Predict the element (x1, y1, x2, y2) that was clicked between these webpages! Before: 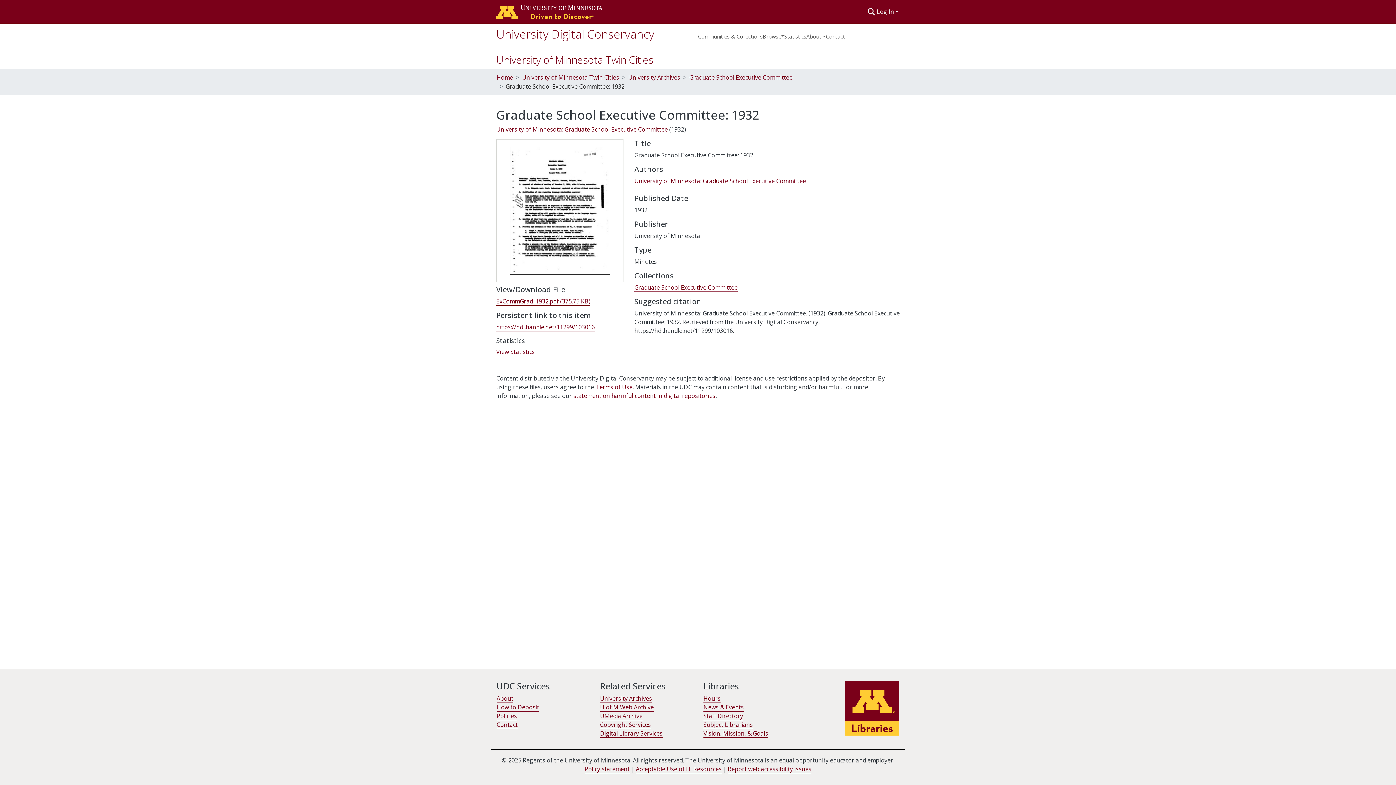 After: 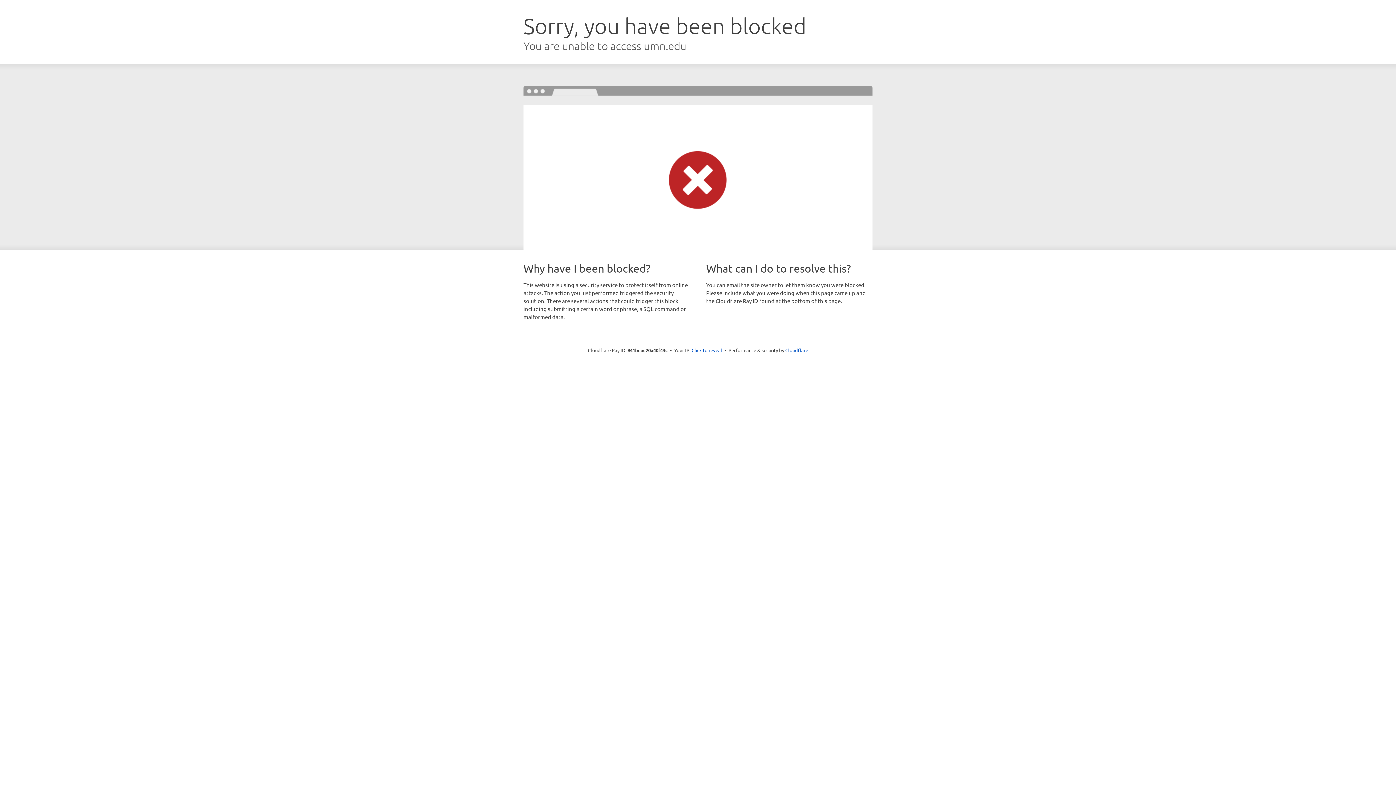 Action: bbox: (636, 765, 721, 773) label: Acceptable Use of IT Resources